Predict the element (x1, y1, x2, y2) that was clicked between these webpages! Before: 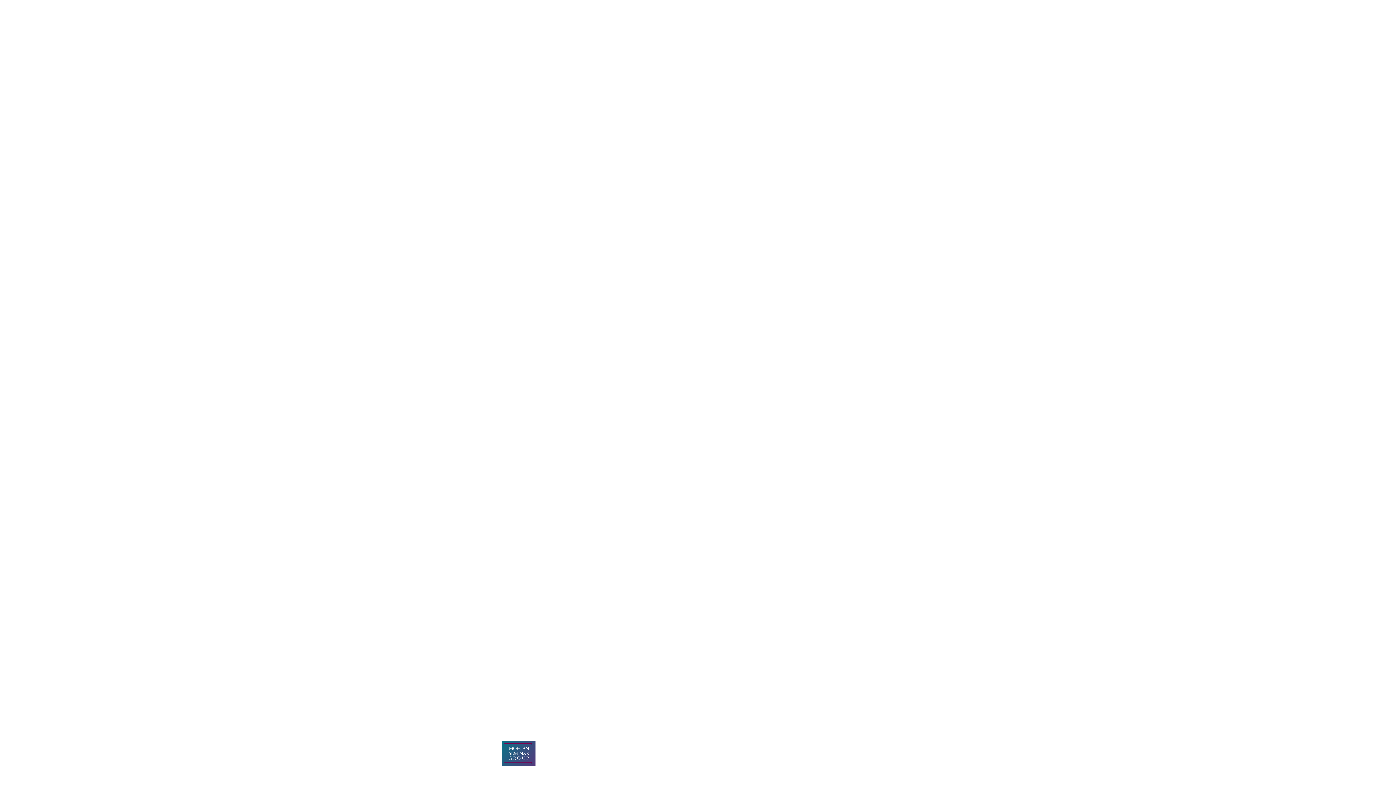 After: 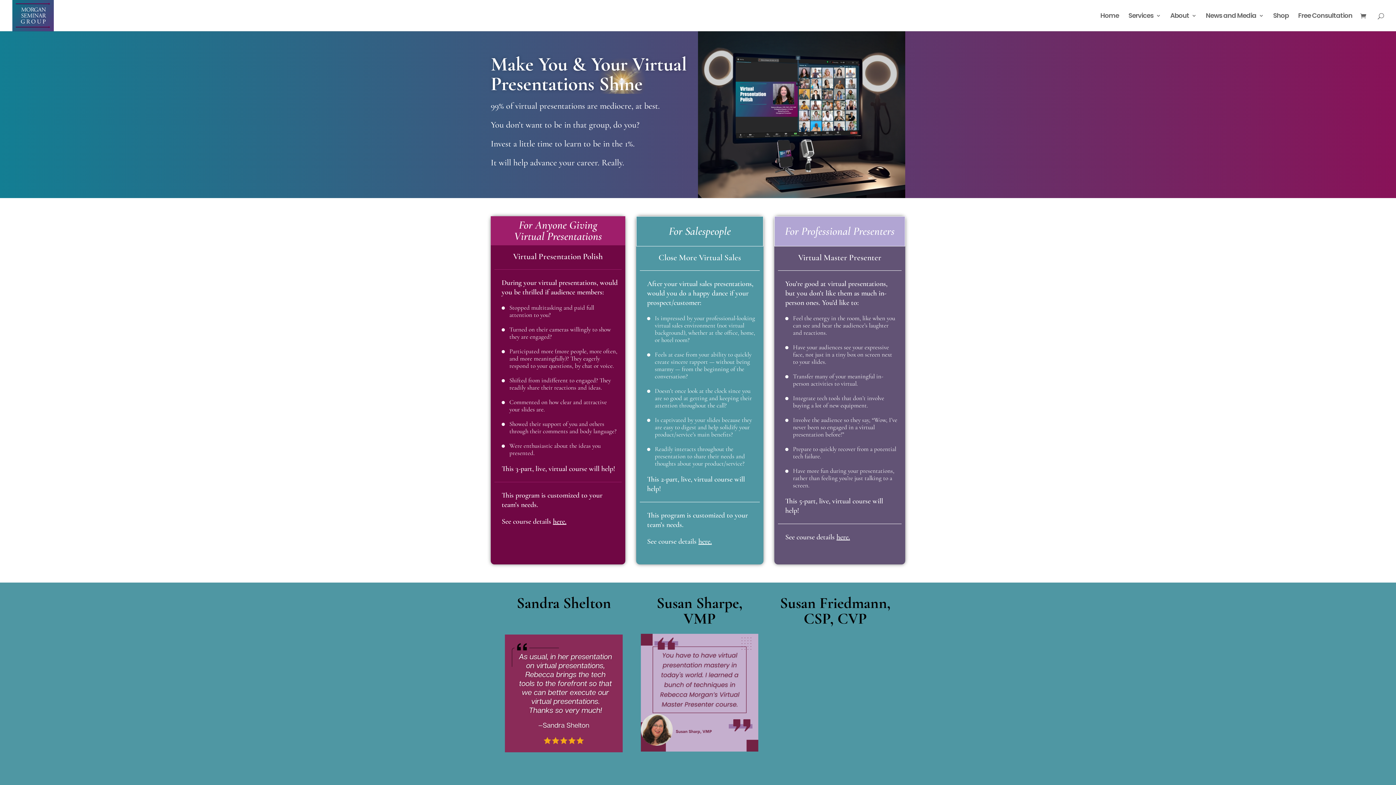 Action: bbox: (501, 760, 535, 768)